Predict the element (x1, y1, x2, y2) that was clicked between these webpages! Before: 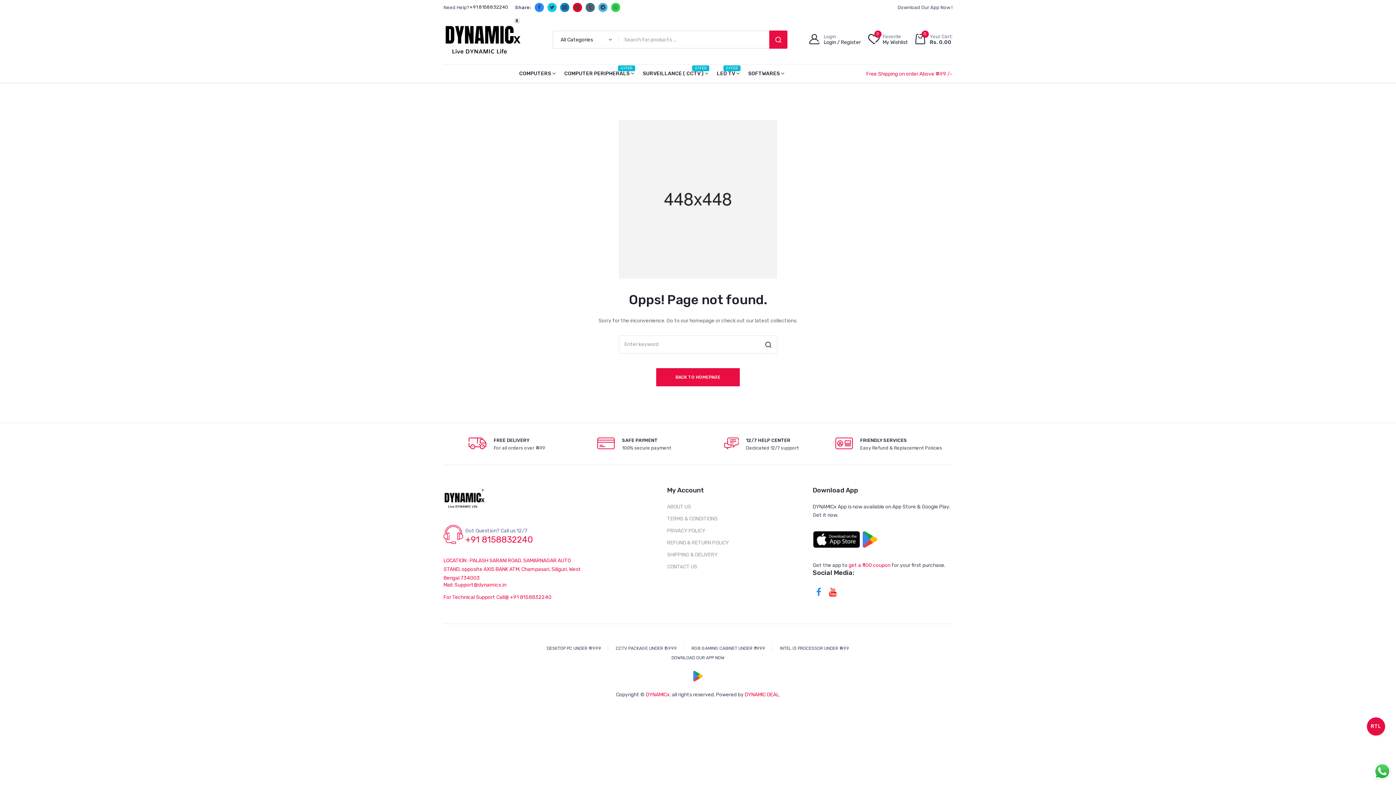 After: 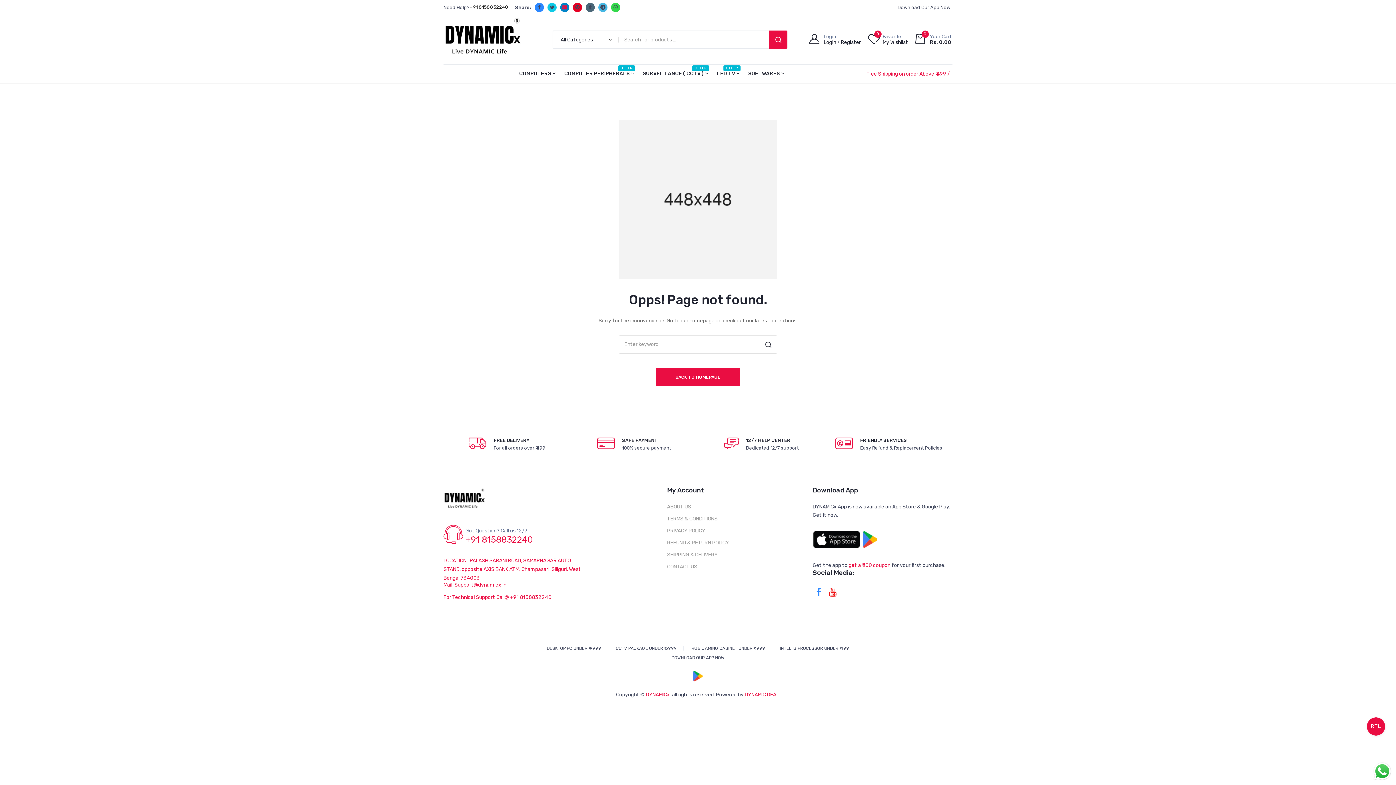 Action: bbox: (560, 2, 569, 11)